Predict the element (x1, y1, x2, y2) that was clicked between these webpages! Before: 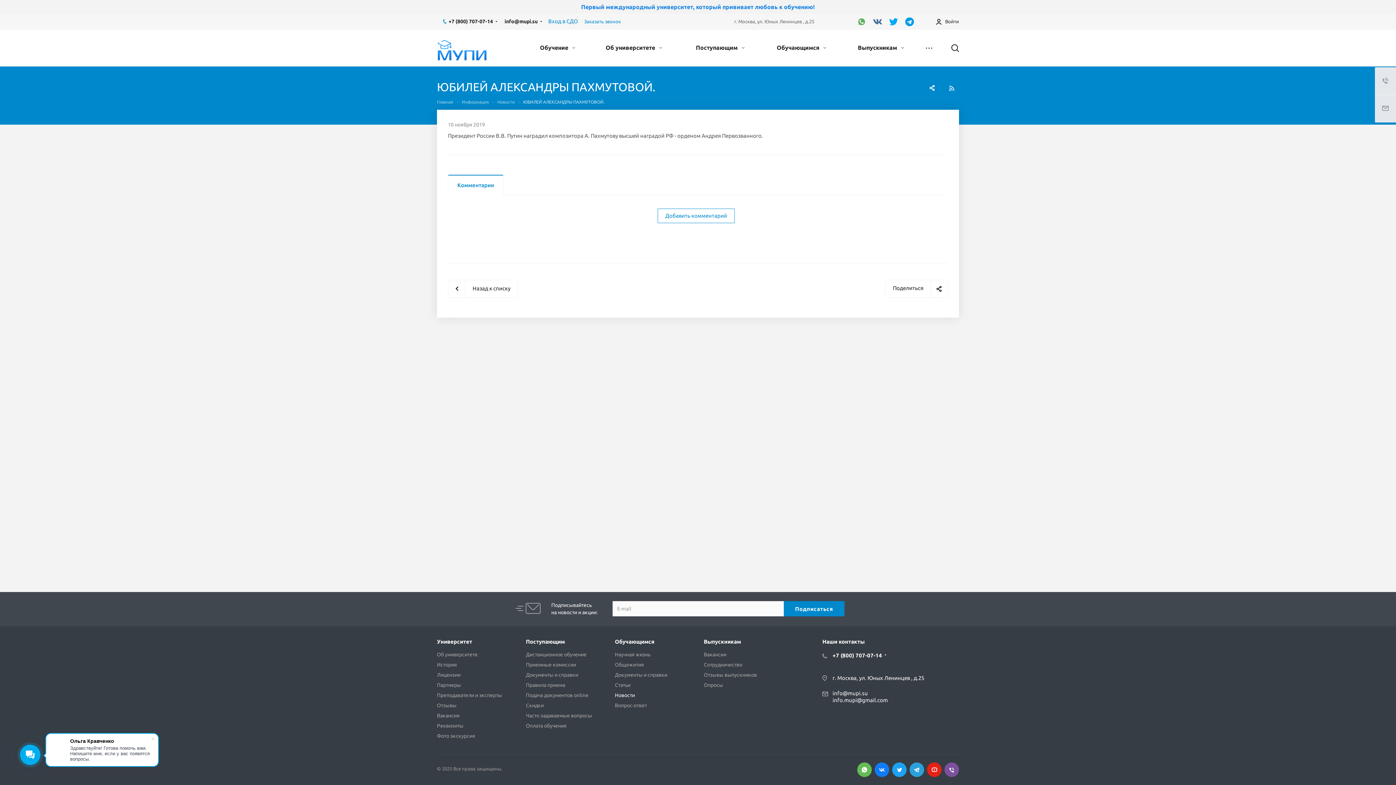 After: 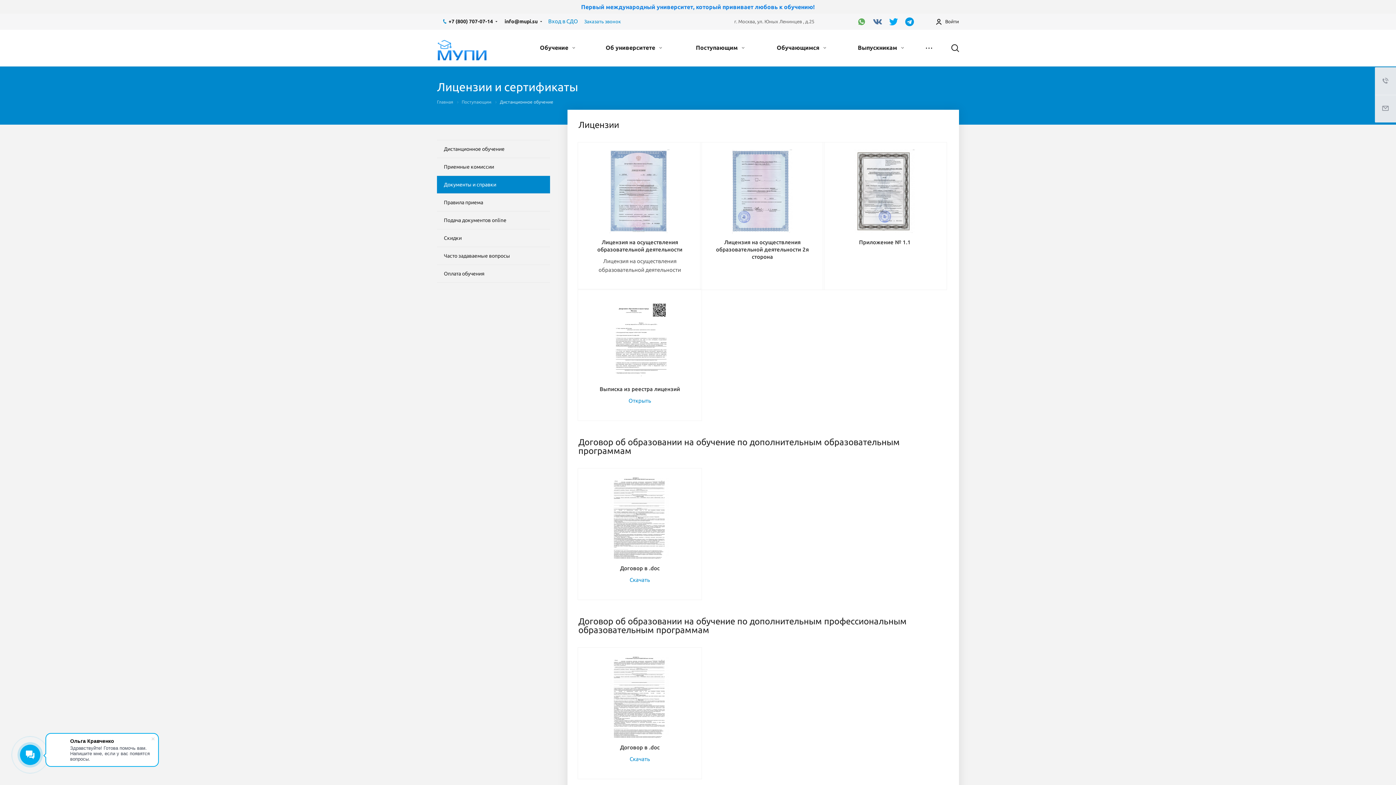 Action: bbox: (526, 672, 578, 678) label: Документы и справки